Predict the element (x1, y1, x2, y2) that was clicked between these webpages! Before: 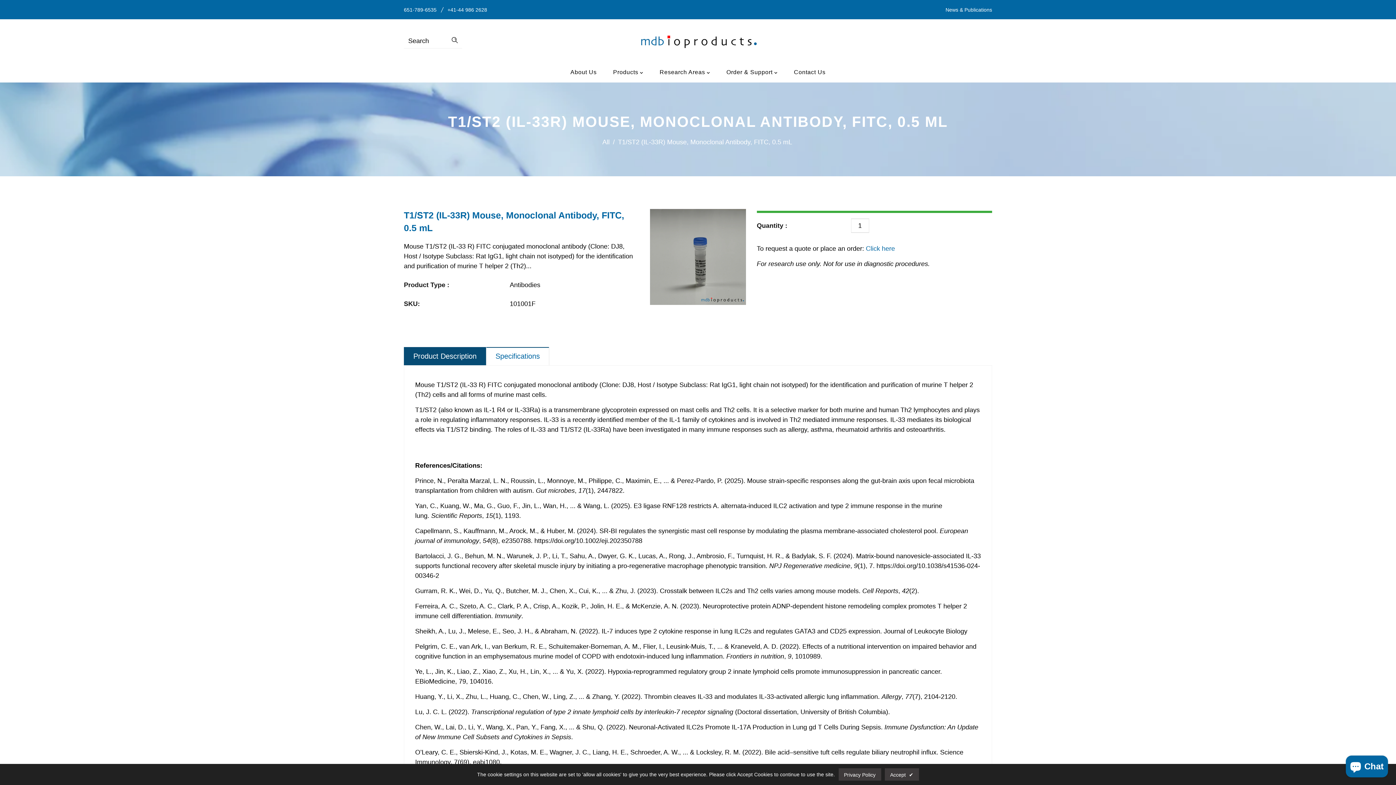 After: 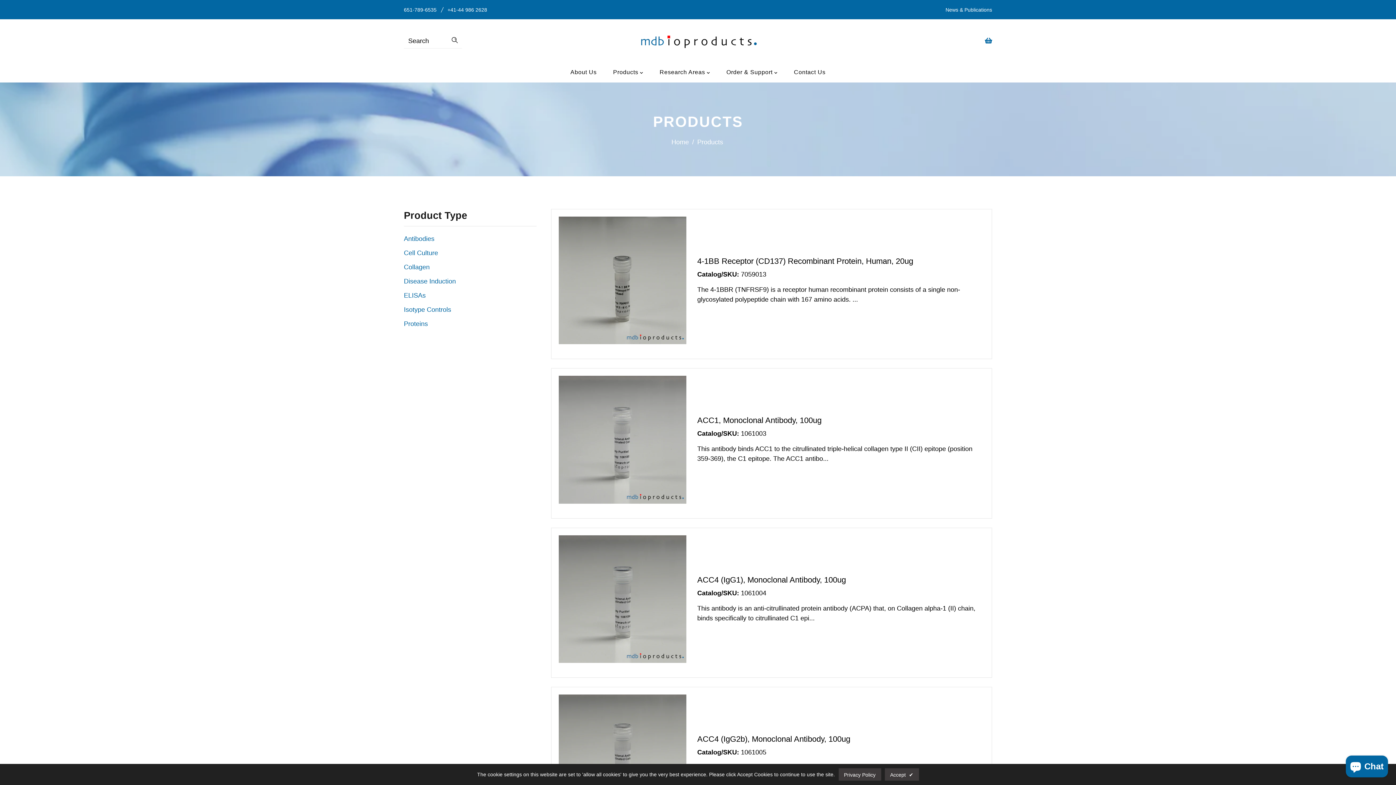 Action: label: All bbox: (602, 138, 610, 145)